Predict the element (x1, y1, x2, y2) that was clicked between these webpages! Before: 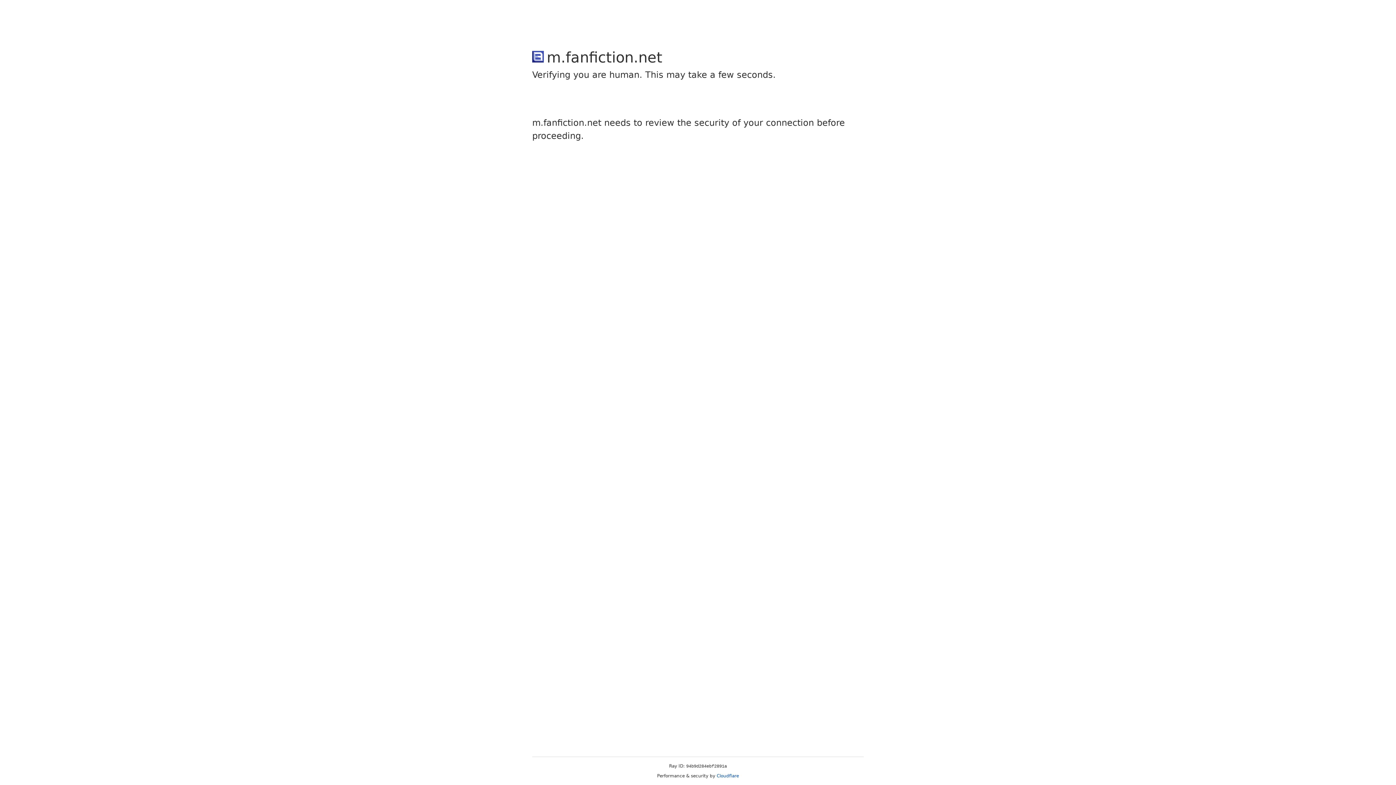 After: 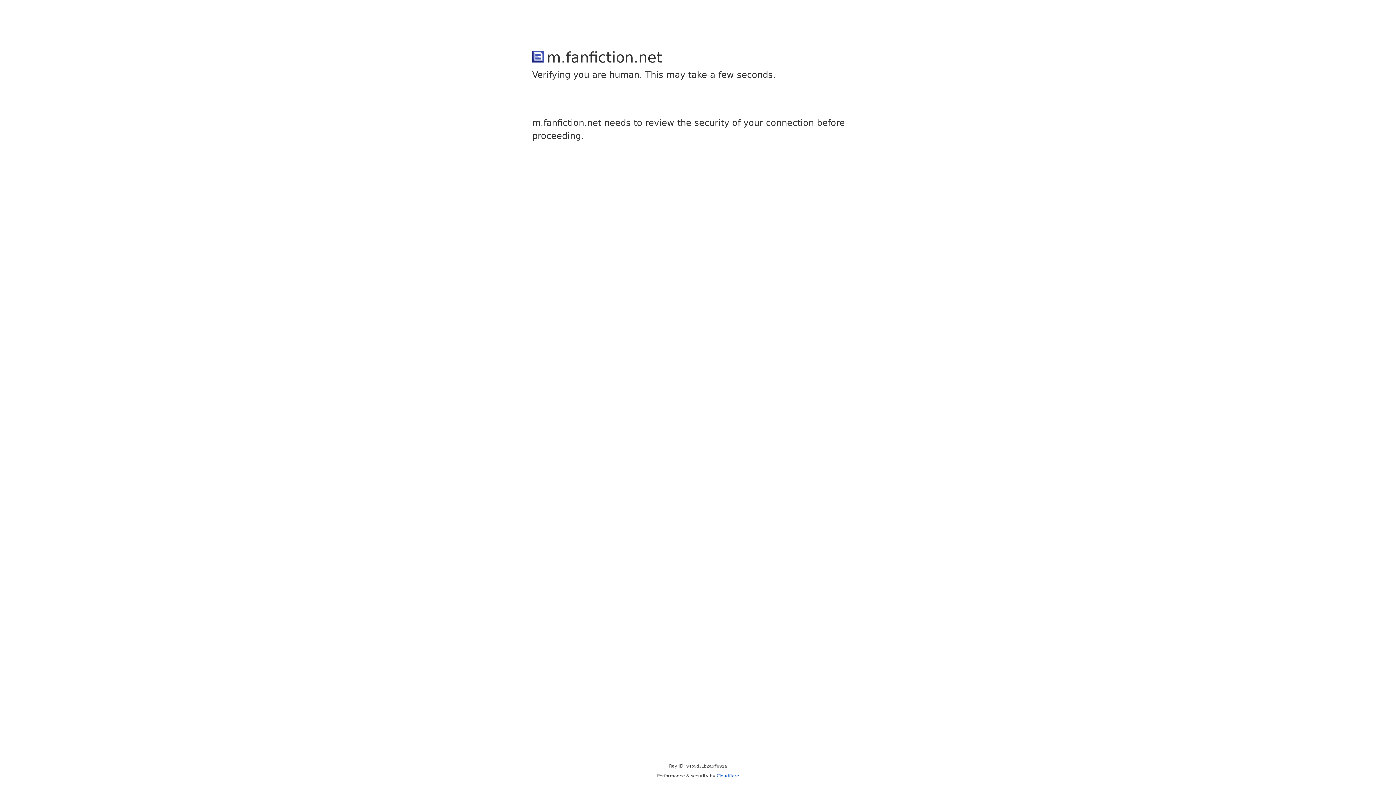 Action: label: Cloudflare bbox: (716, 773, 739, 778)